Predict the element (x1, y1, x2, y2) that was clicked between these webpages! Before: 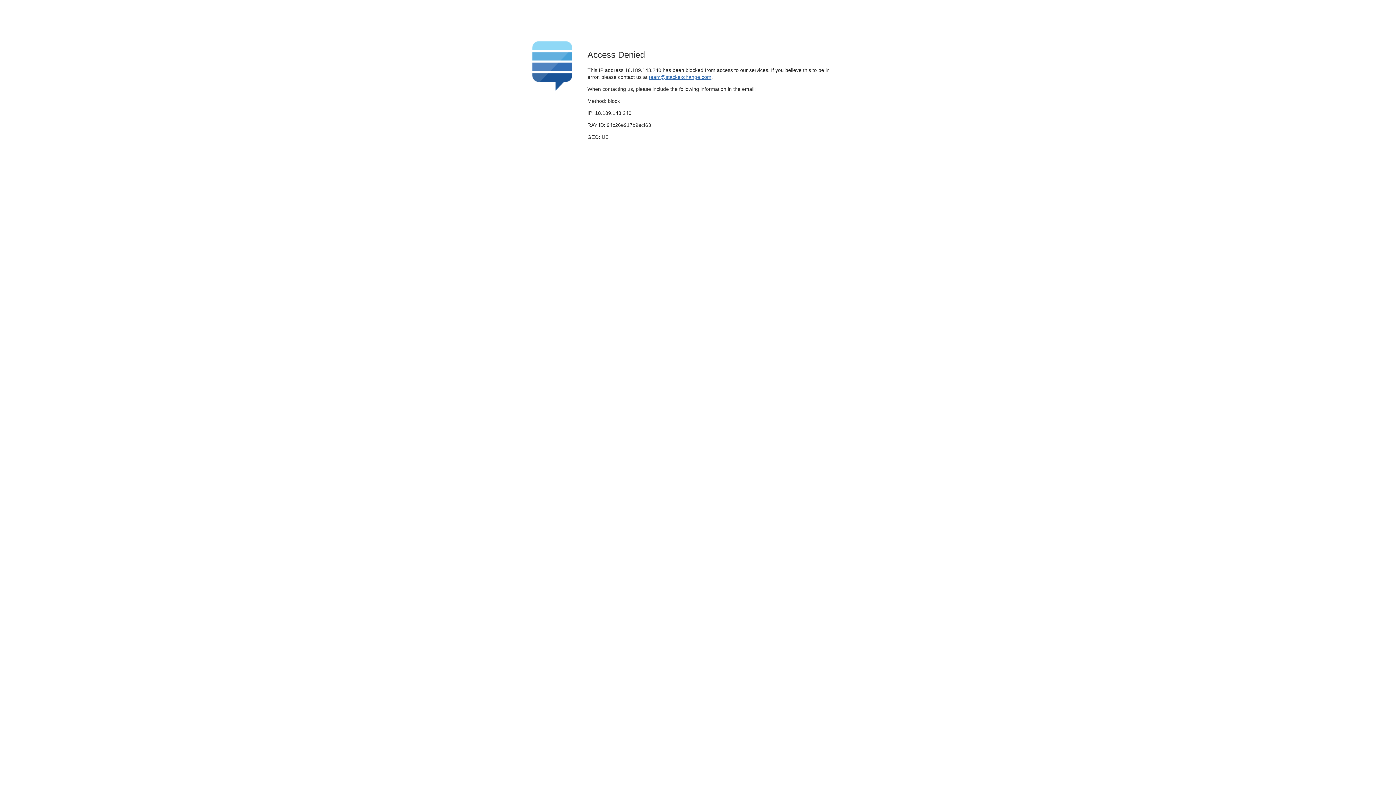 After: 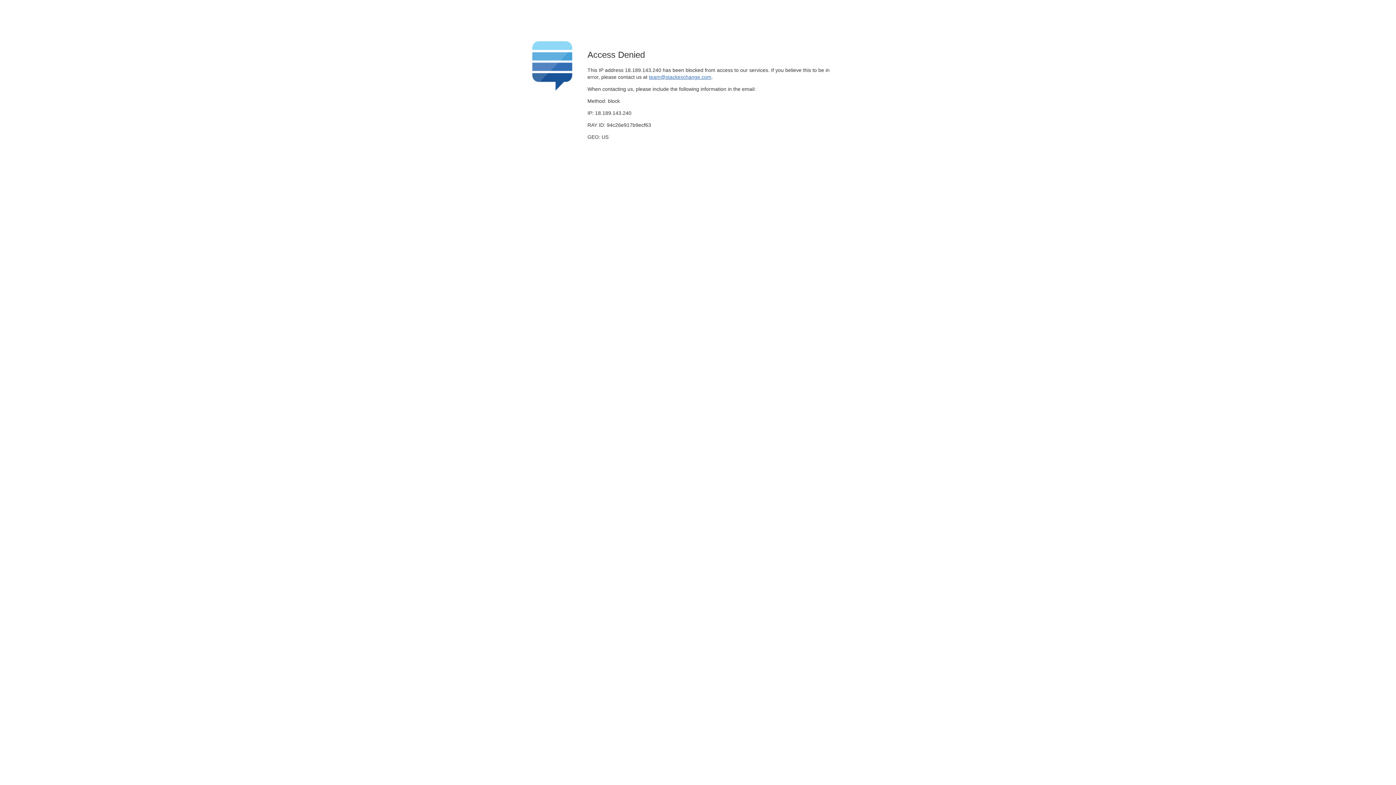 Action: bbox: (649, 74, 711, 79) label: team@stackexchange.com